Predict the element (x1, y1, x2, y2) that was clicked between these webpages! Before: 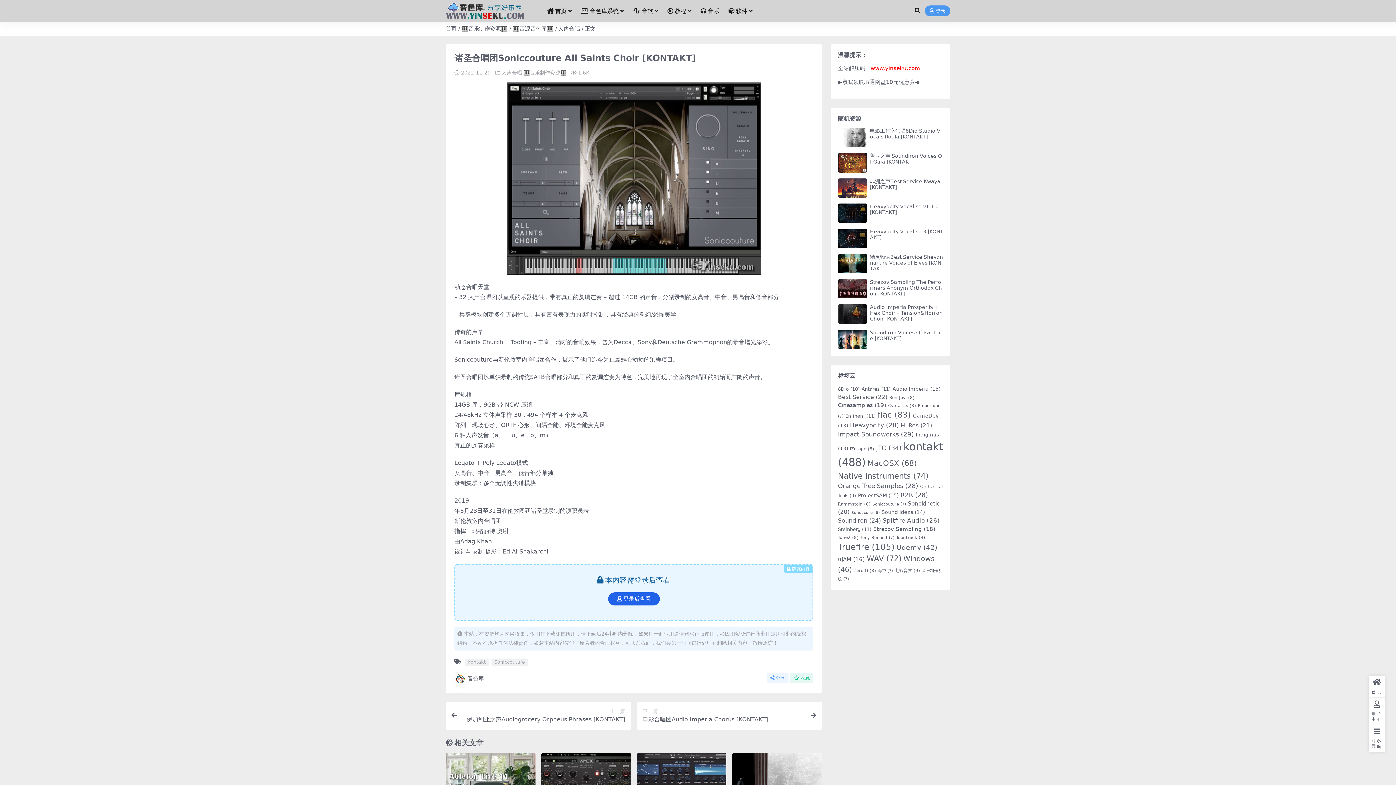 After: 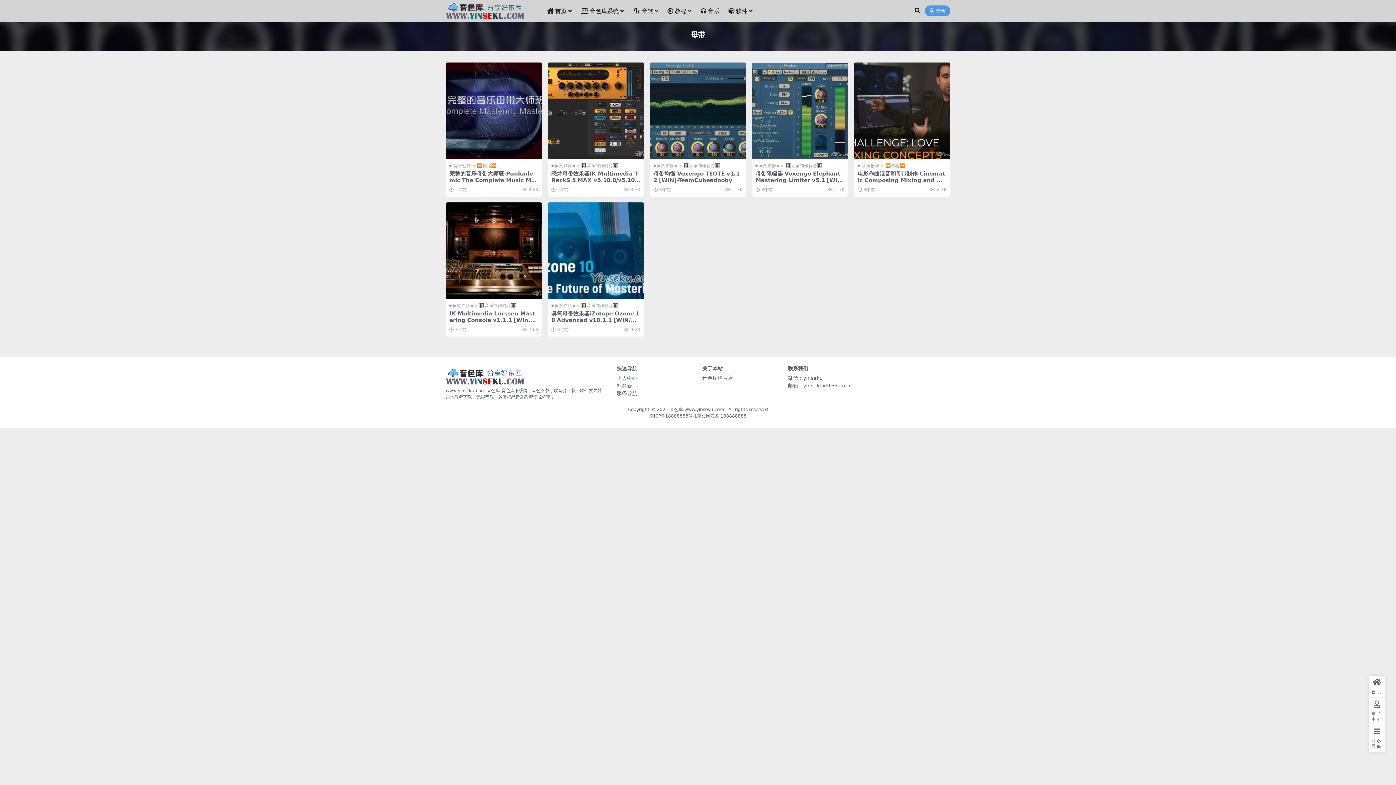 Action: bbox: (878, 568, 893, 573) label: 母带 (7个项目)